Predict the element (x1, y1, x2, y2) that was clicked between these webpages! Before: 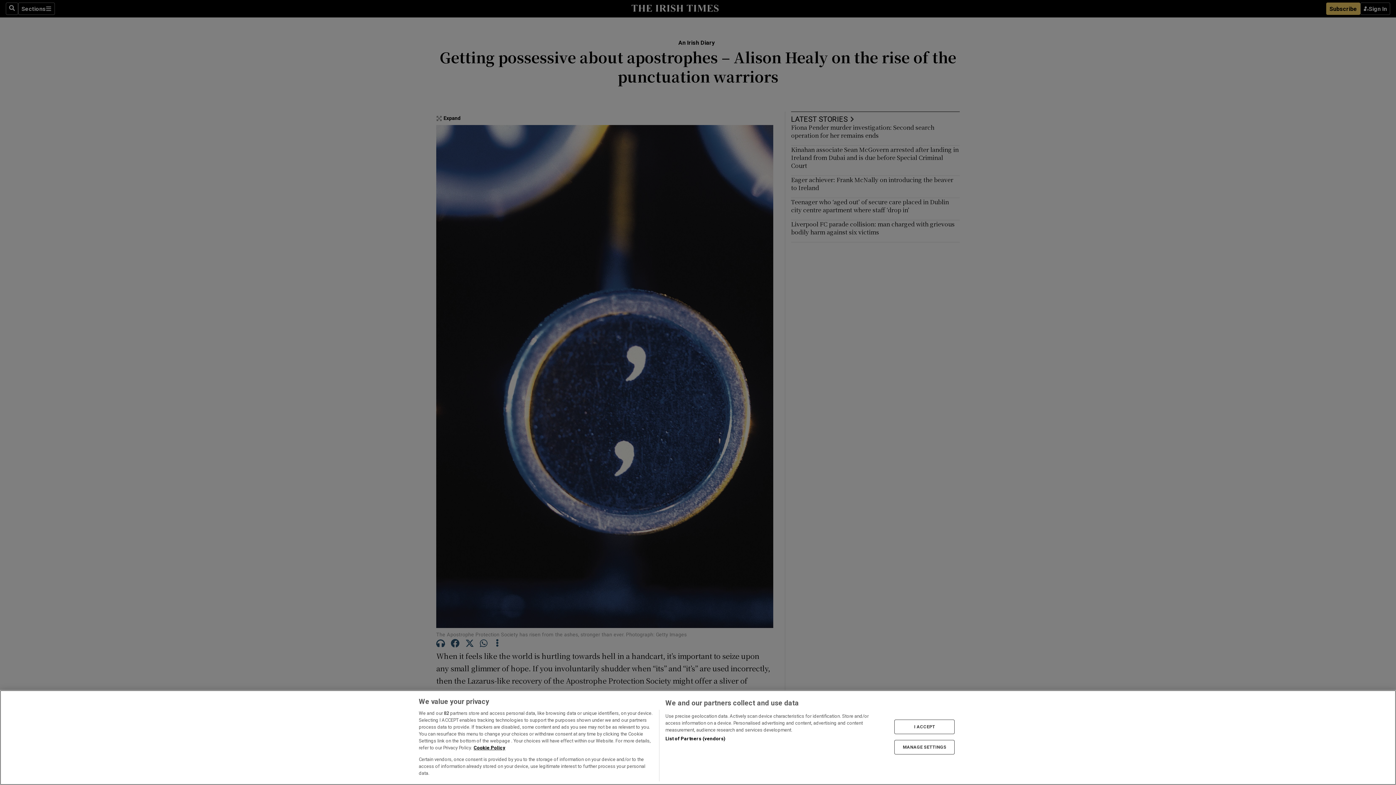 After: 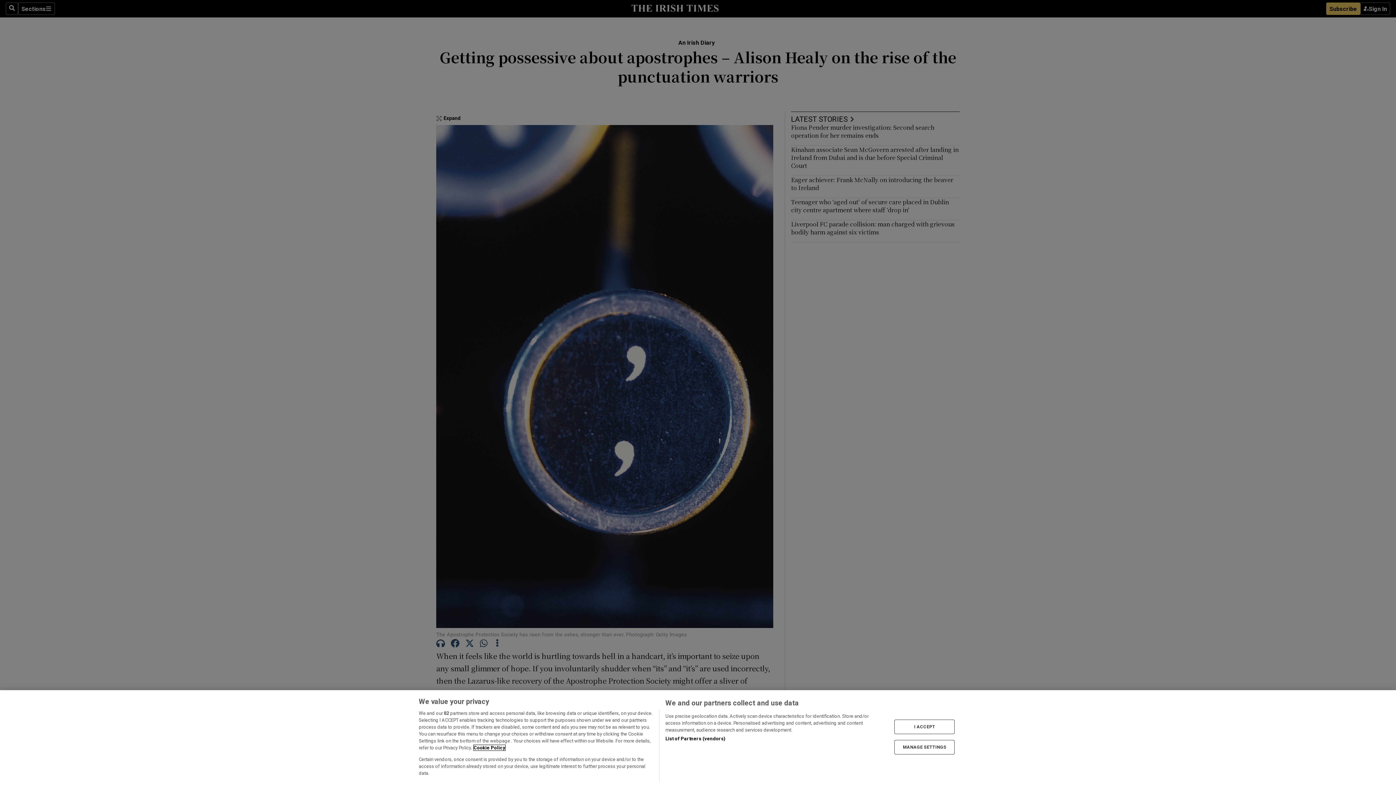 Action: label: More information about your privacy, opens in a new tab bbox: (473, 745, 505, 750)